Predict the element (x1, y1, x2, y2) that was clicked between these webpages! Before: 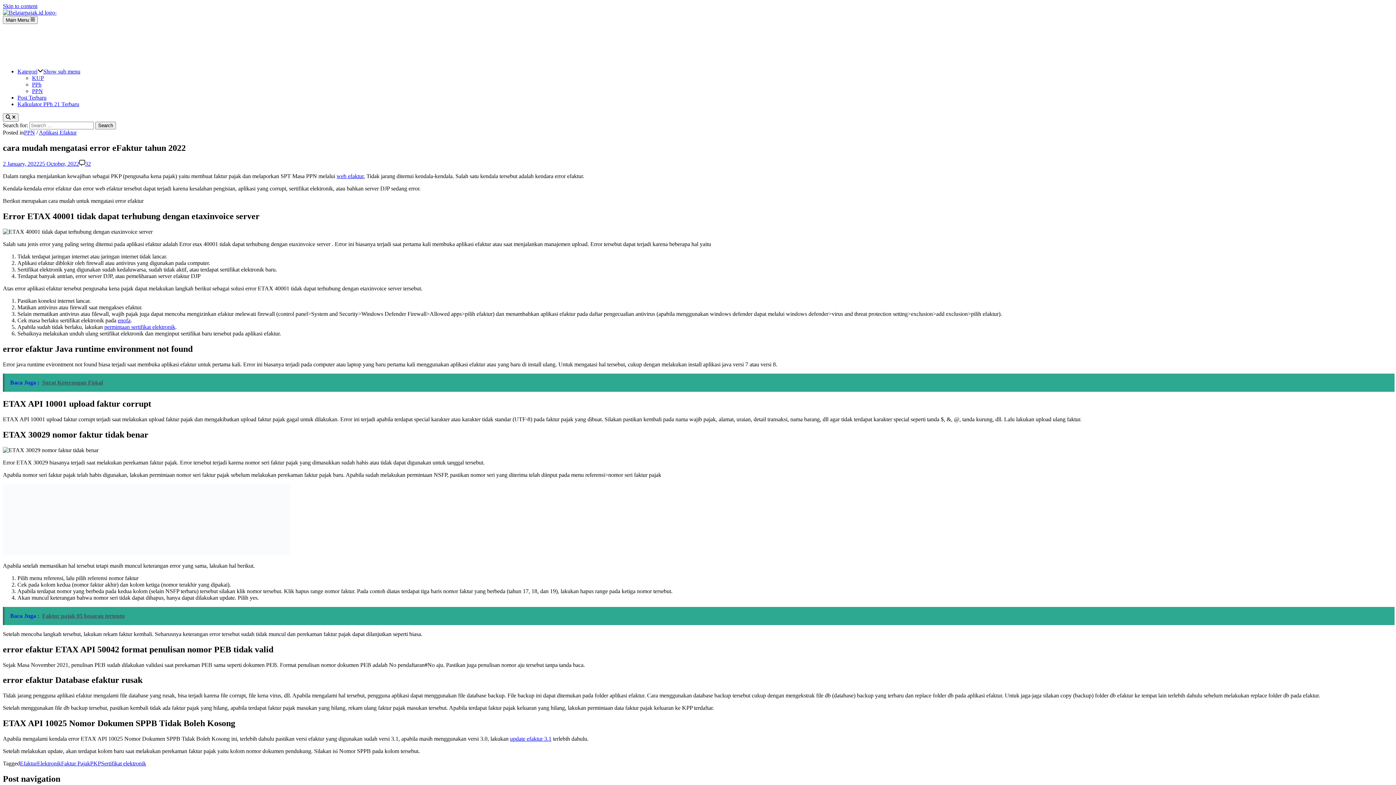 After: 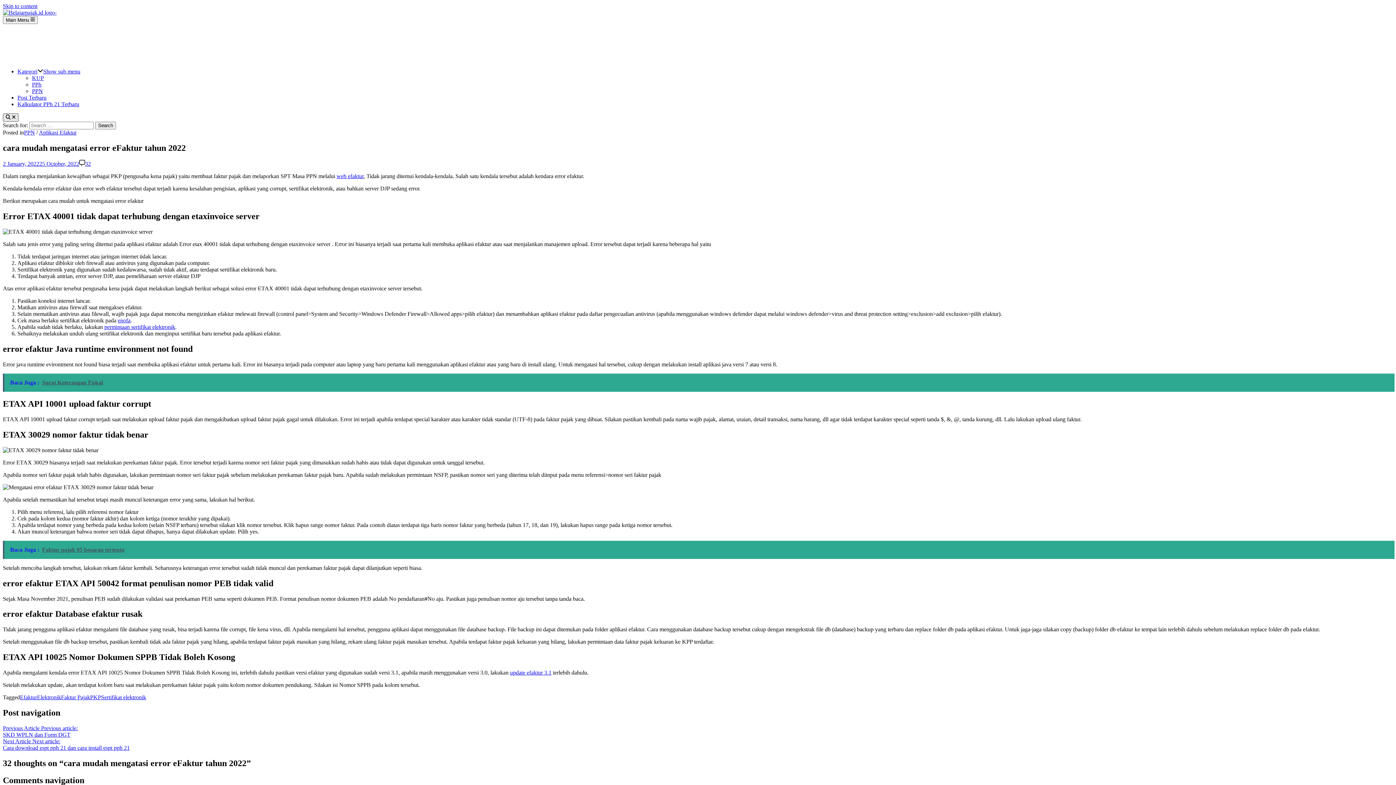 Action: bbox: (2, 113, 18, 121) label:  